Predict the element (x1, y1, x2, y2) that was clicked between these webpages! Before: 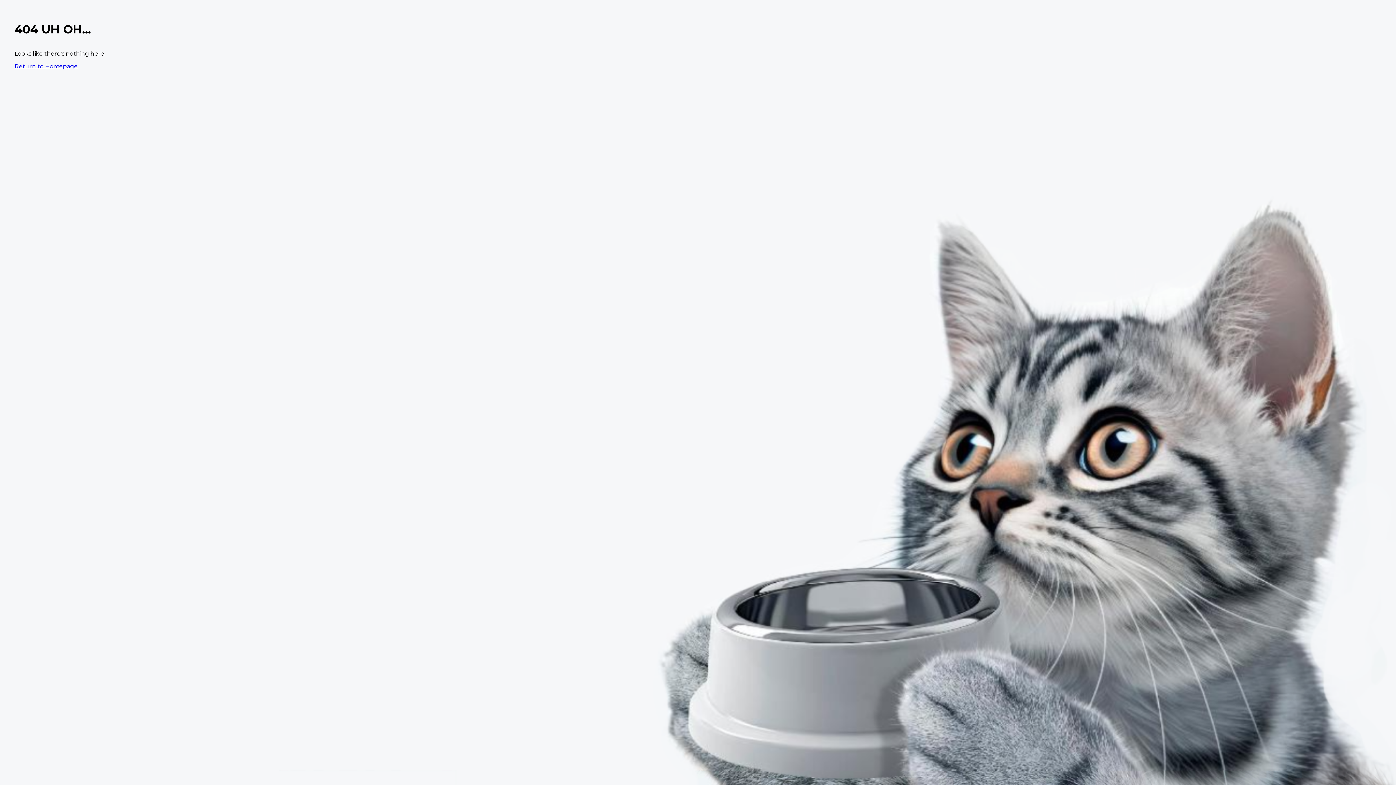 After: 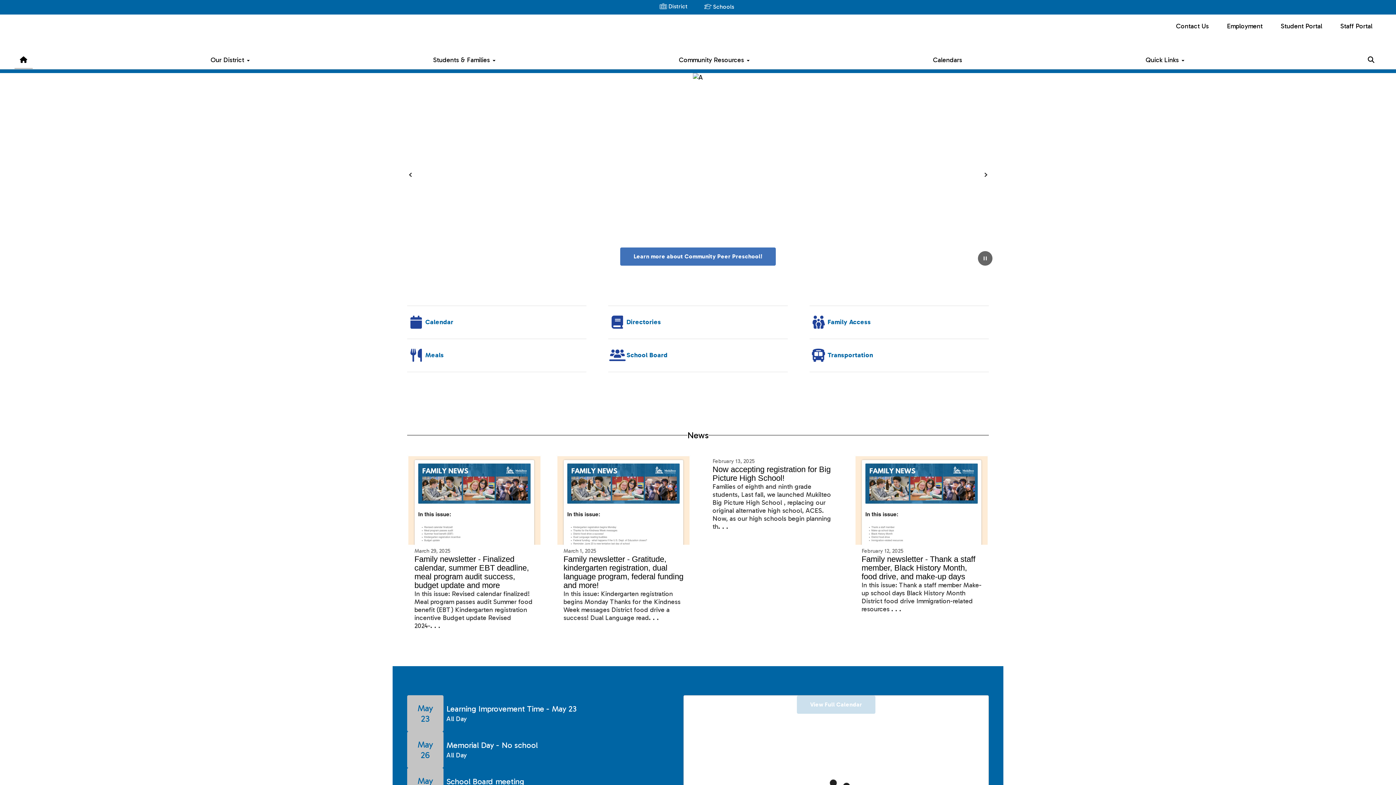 Action: bbox: (14, 62, 77, 69) label: Return to Homepage